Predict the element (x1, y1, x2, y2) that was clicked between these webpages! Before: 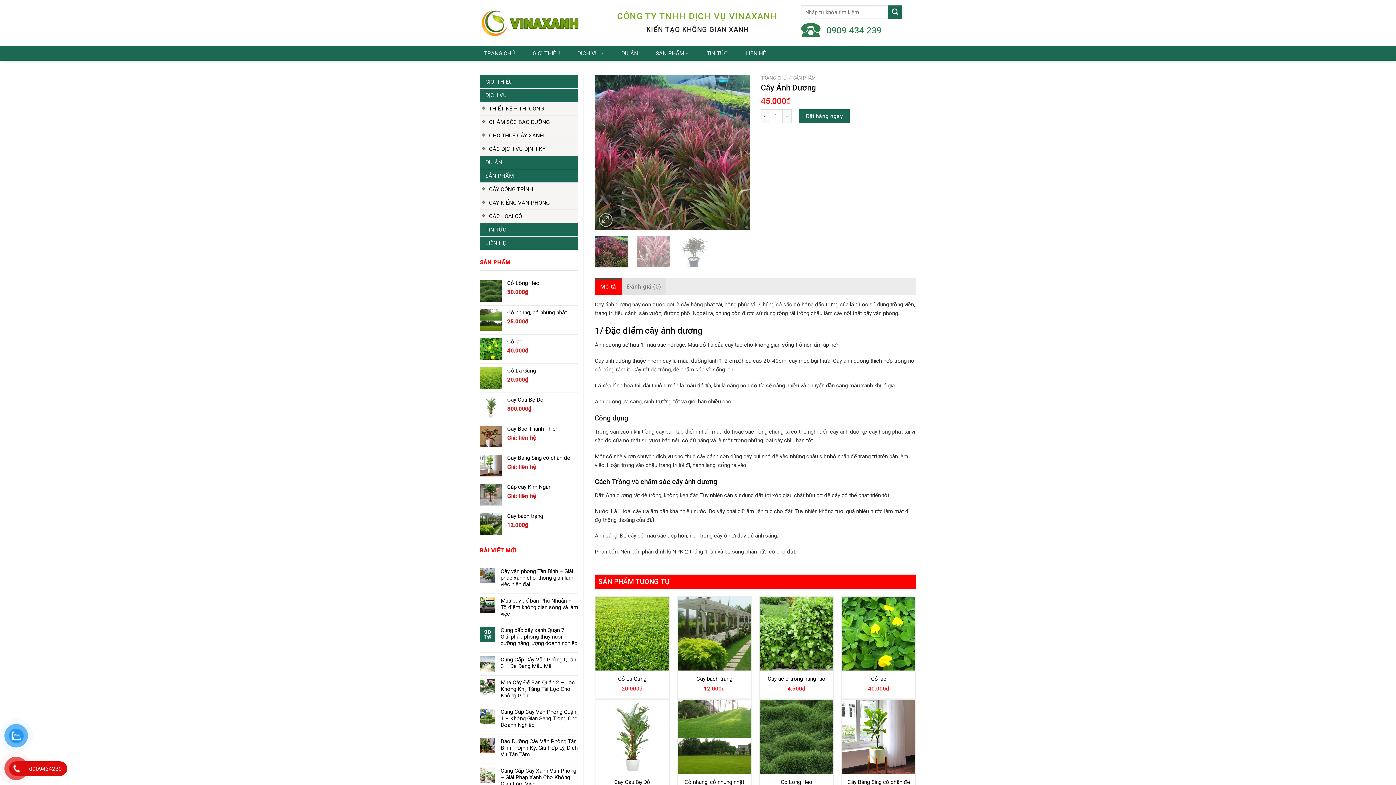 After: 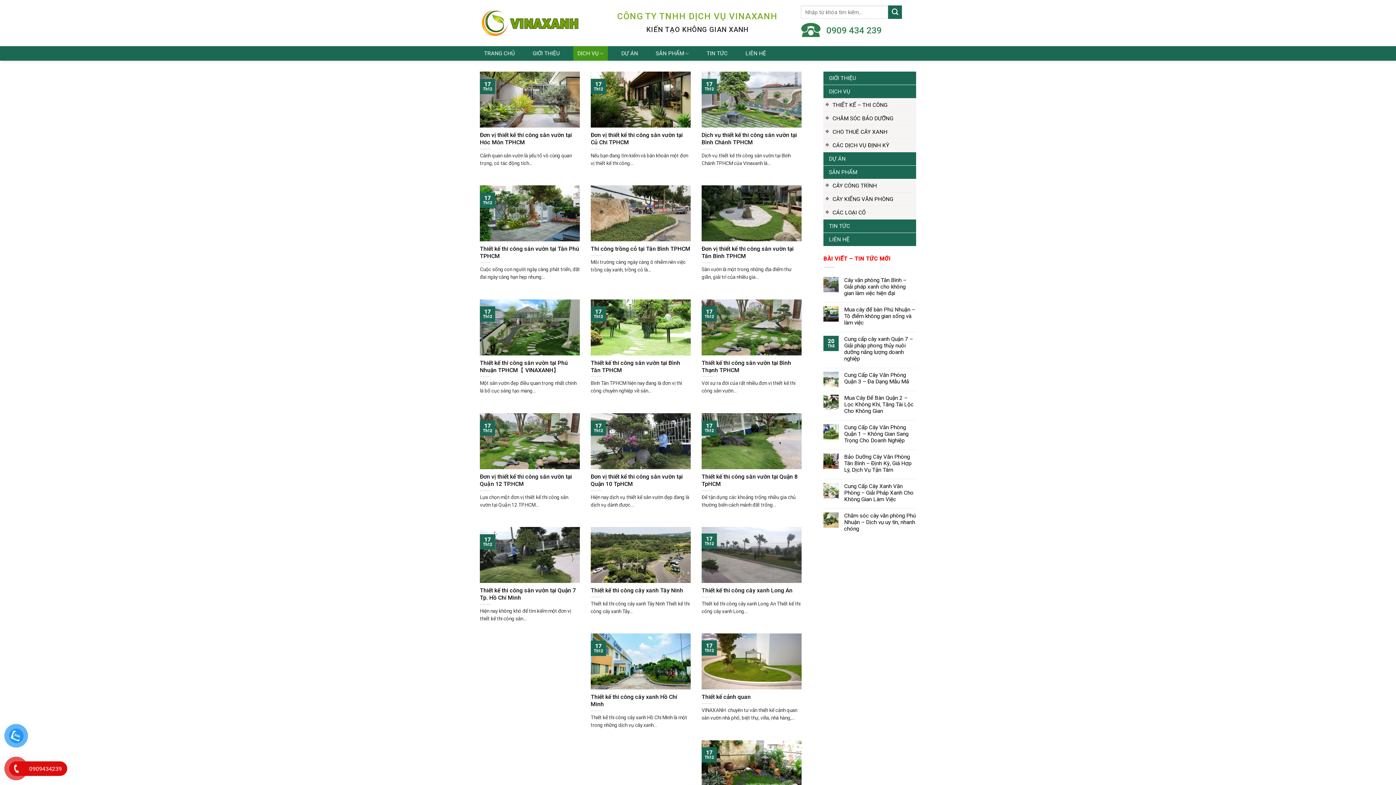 Action: bbox: (489, 102, 578, 115) label: THIẾT KẾ – THI CÔNG